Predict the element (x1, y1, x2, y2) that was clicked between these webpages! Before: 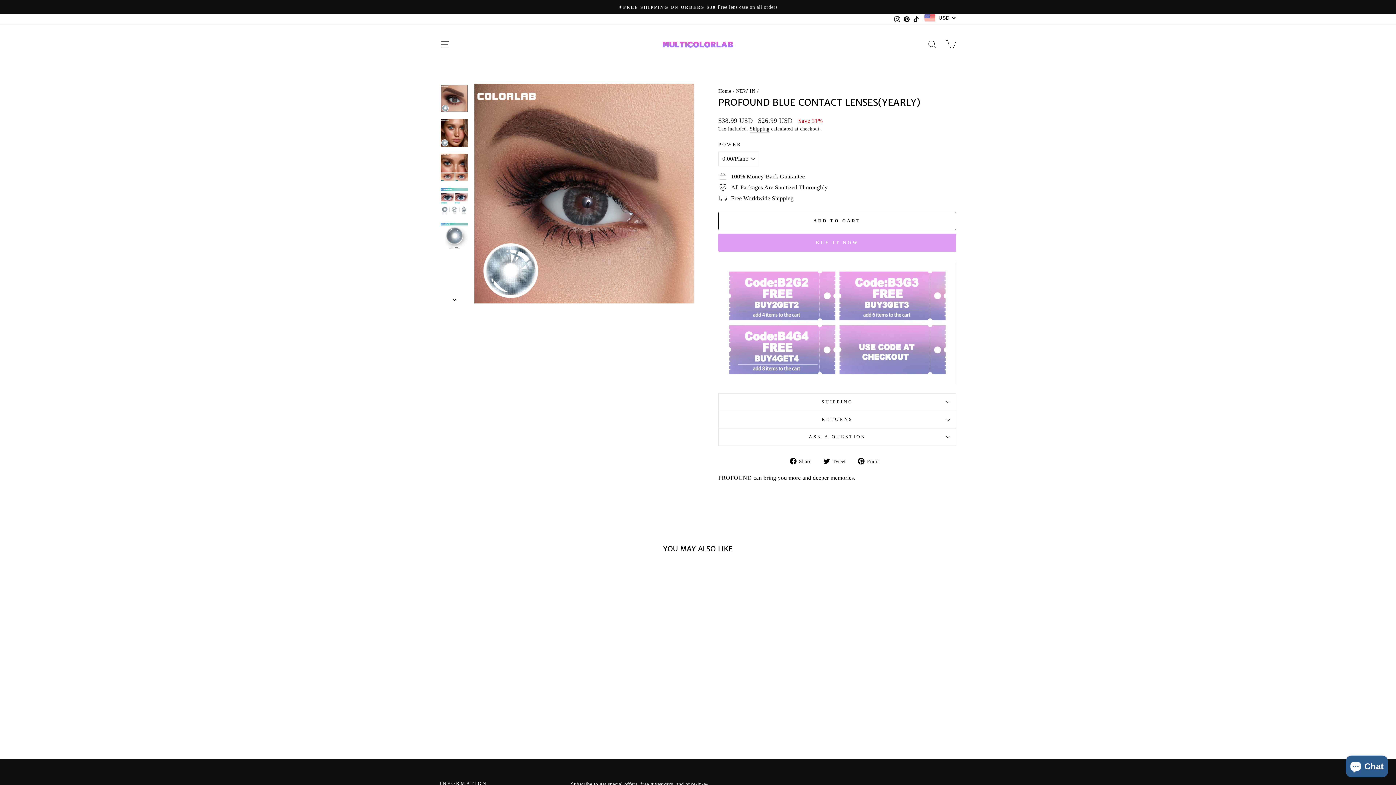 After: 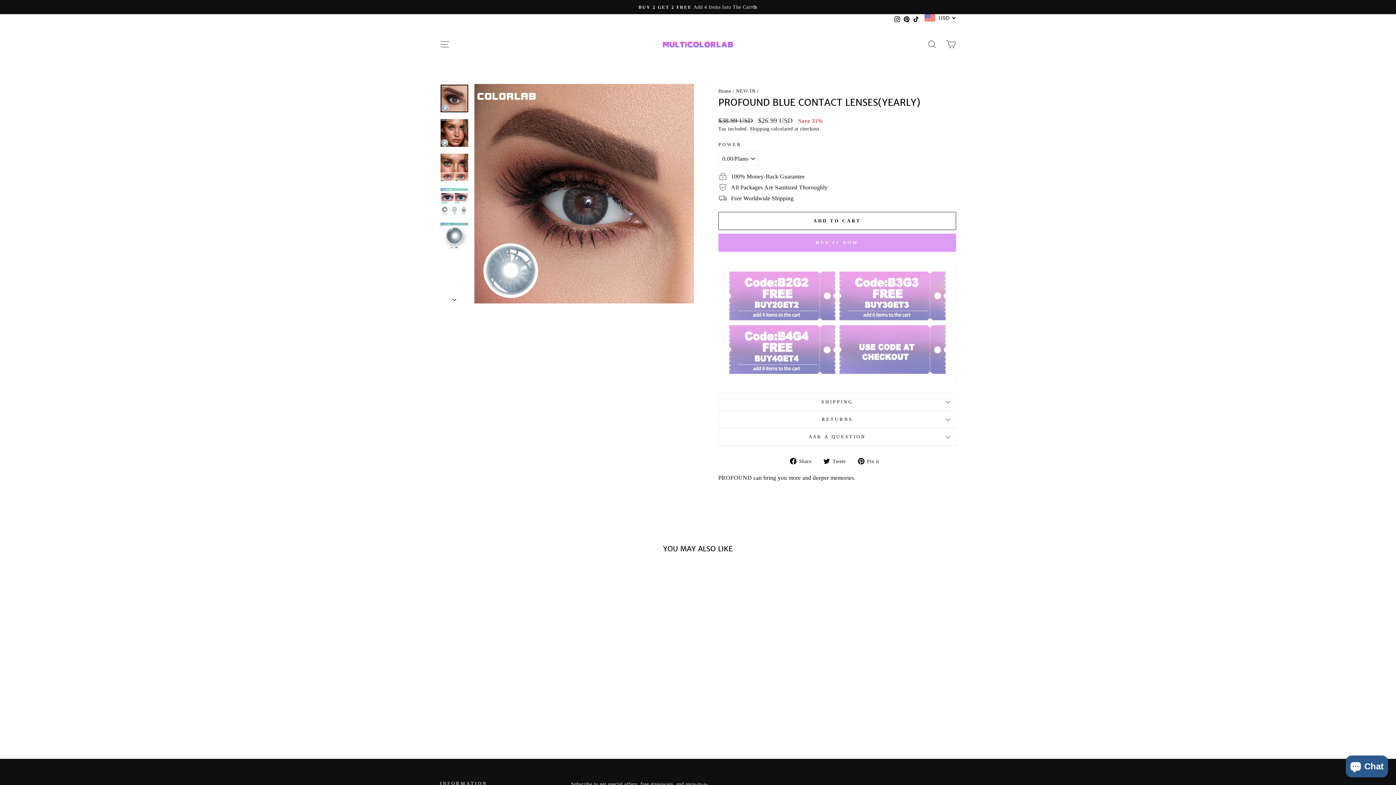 Action: bbox: (823, 457, 851, 465) label:  Tweet
Tweet on Twitter